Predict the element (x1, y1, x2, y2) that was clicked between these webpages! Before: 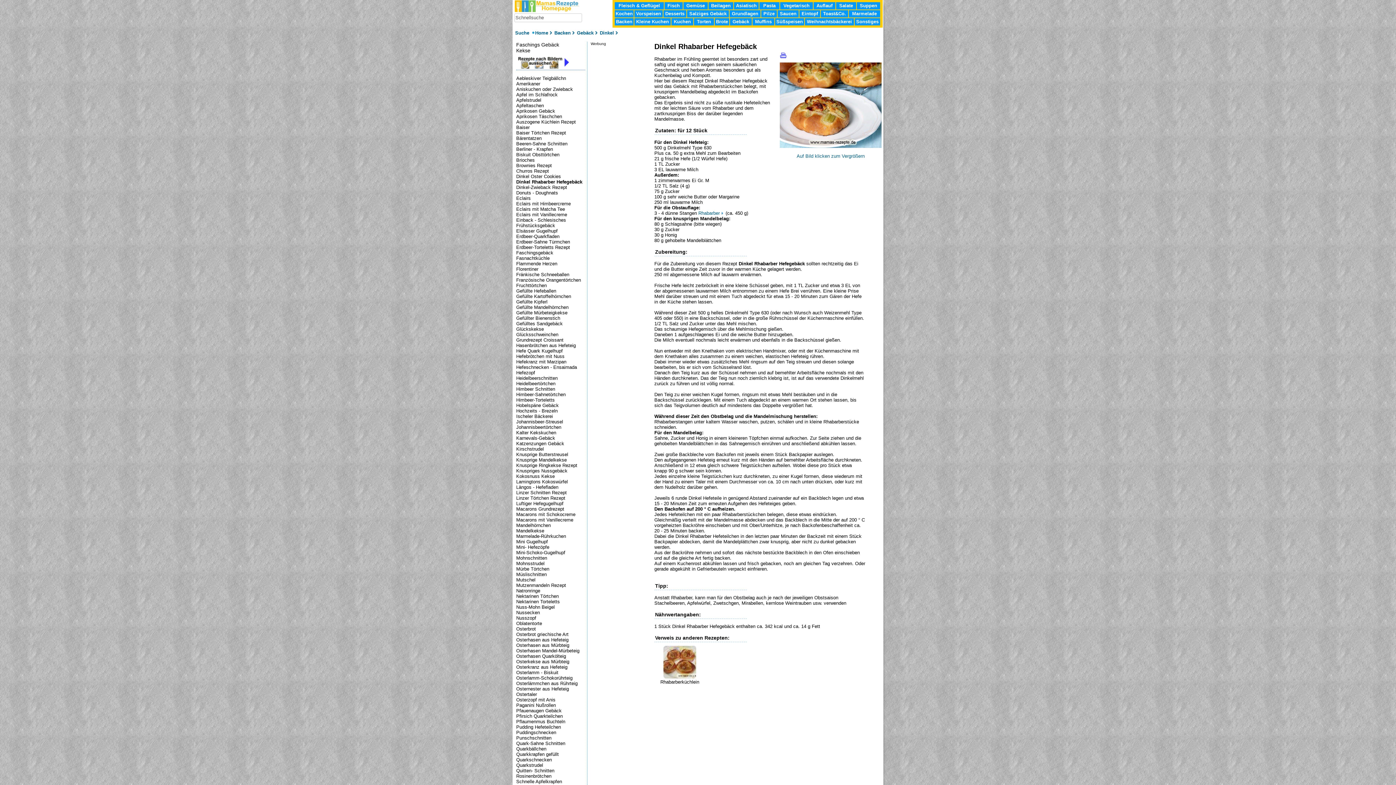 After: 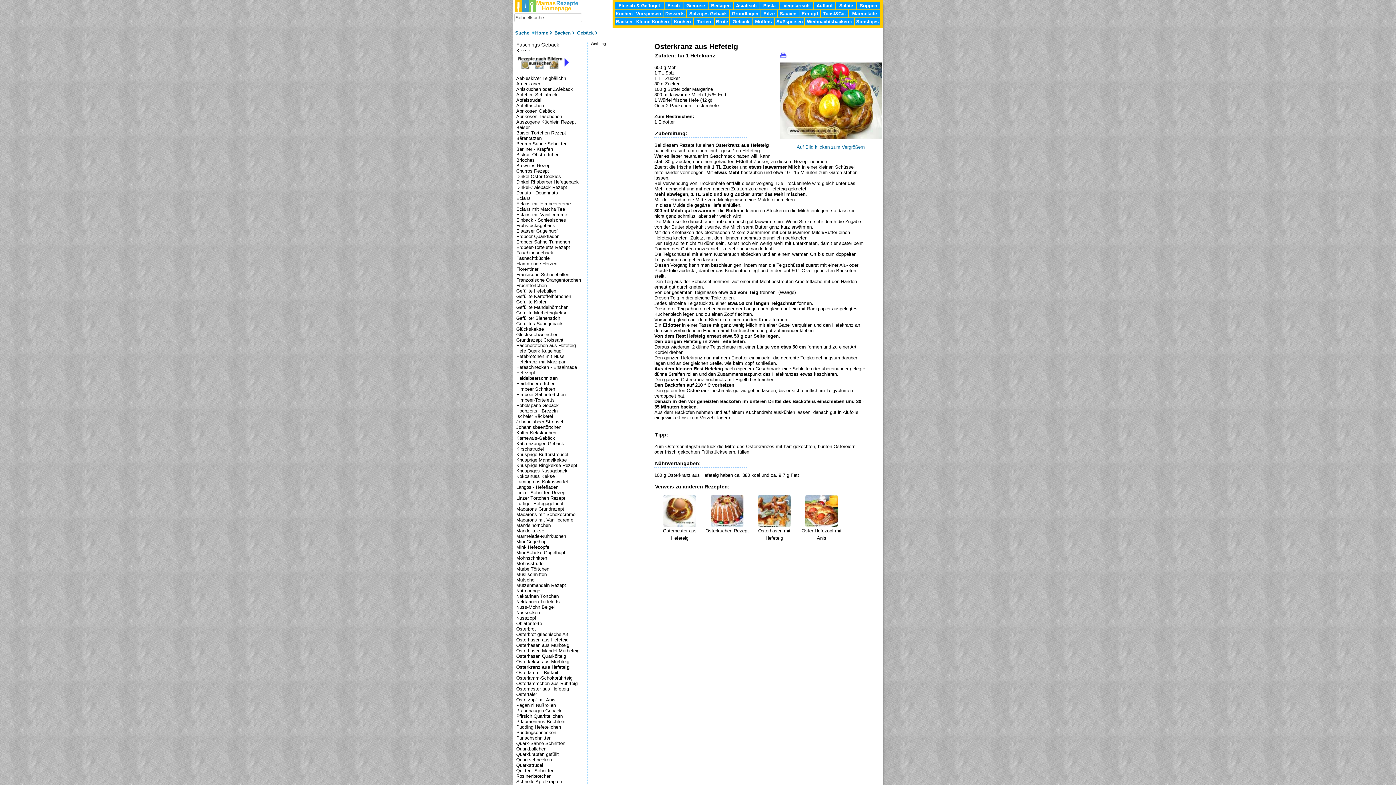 Action: label: Osterkranz aus Hefeteig bbox: (516, 664, 567, 670)